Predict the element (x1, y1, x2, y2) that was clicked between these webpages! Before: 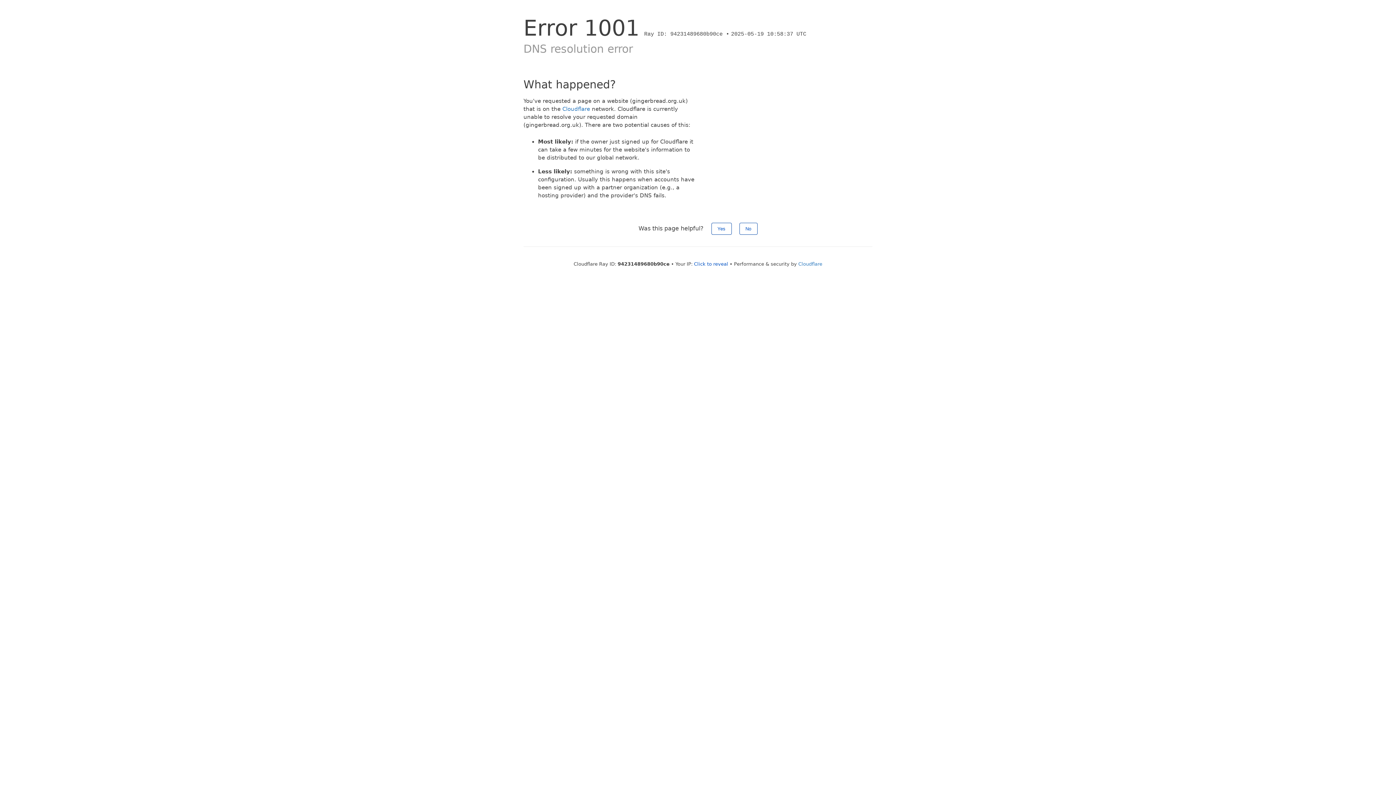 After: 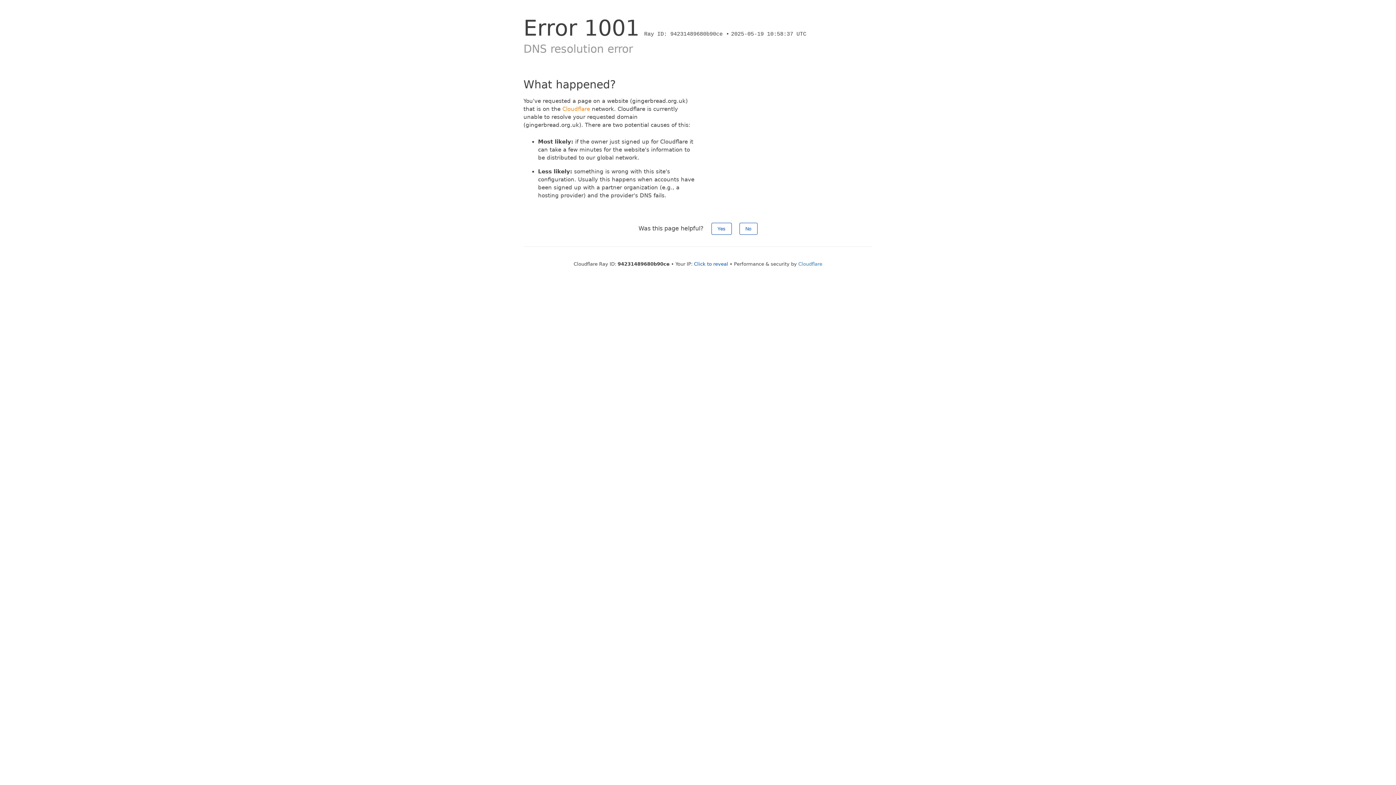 Action: label: Cloudflare bbox: (562, 105, 590, 112)